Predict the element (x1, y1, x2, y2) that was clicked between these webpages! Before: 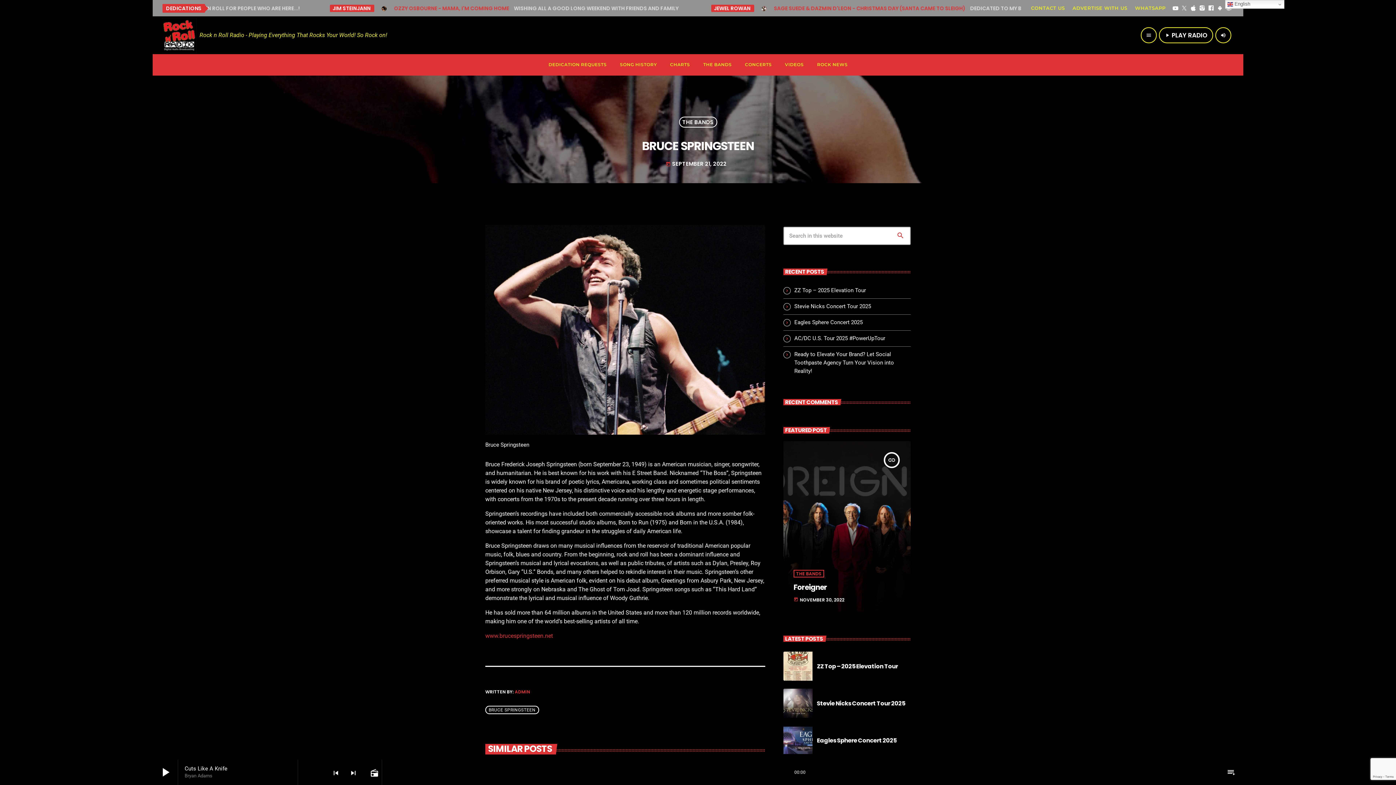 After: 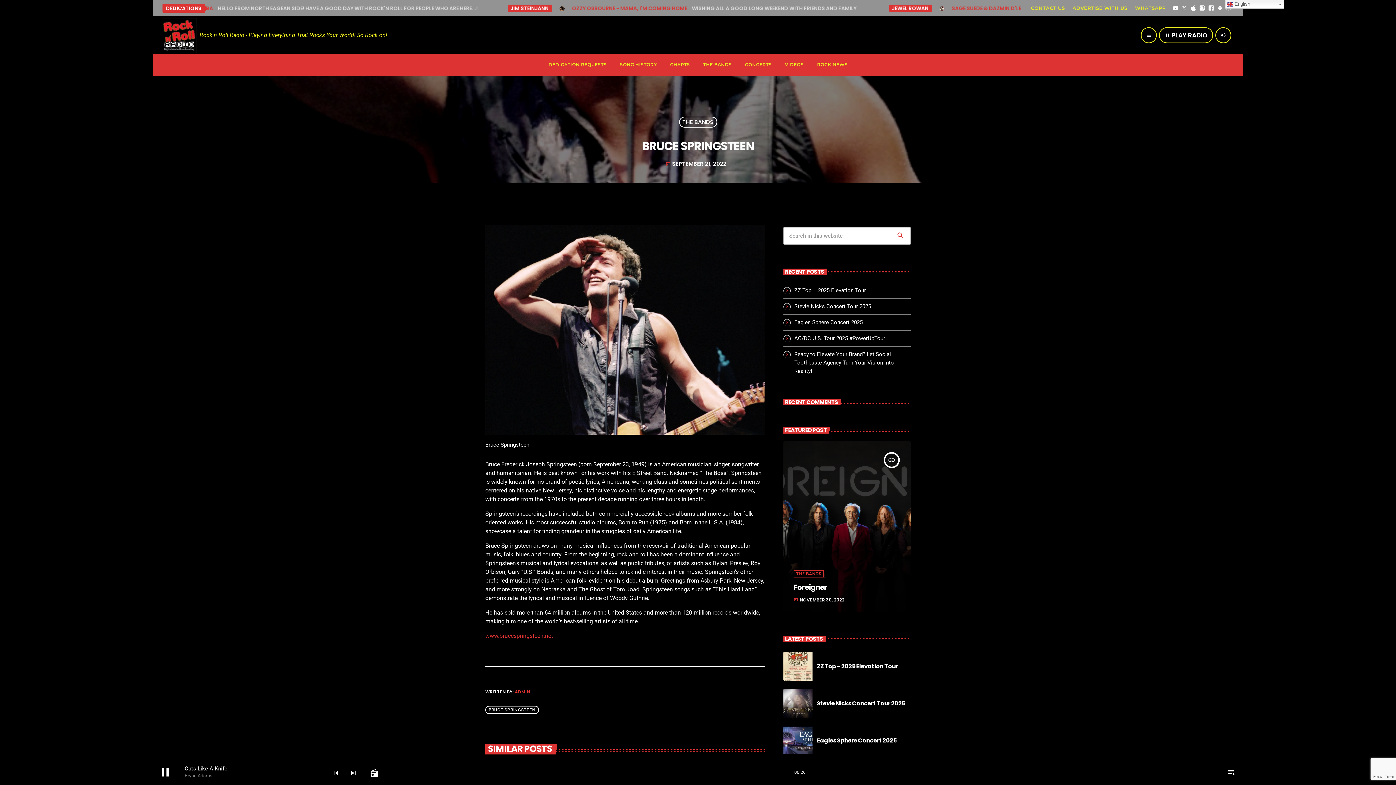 Action: bbox: (1172, 2, 1178, 14) label: YouTube